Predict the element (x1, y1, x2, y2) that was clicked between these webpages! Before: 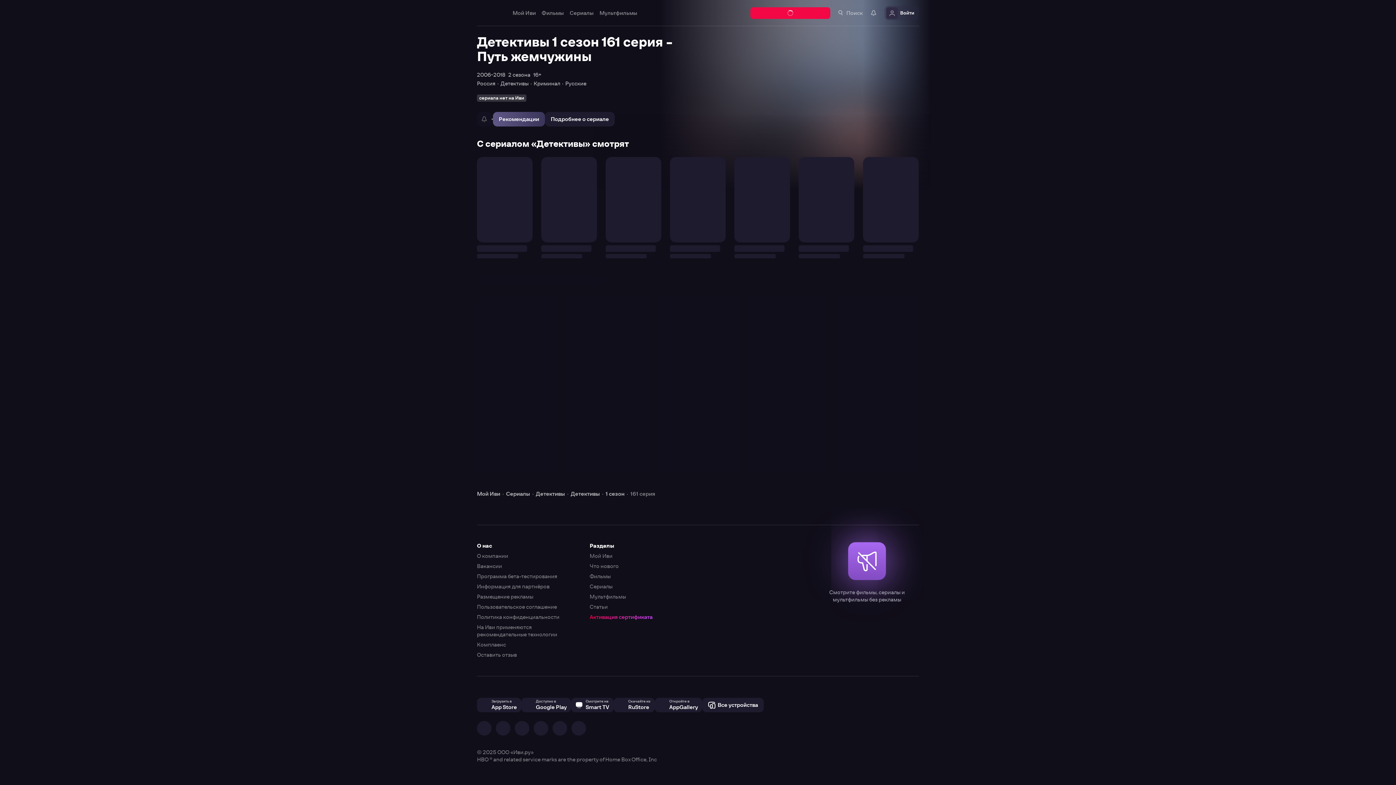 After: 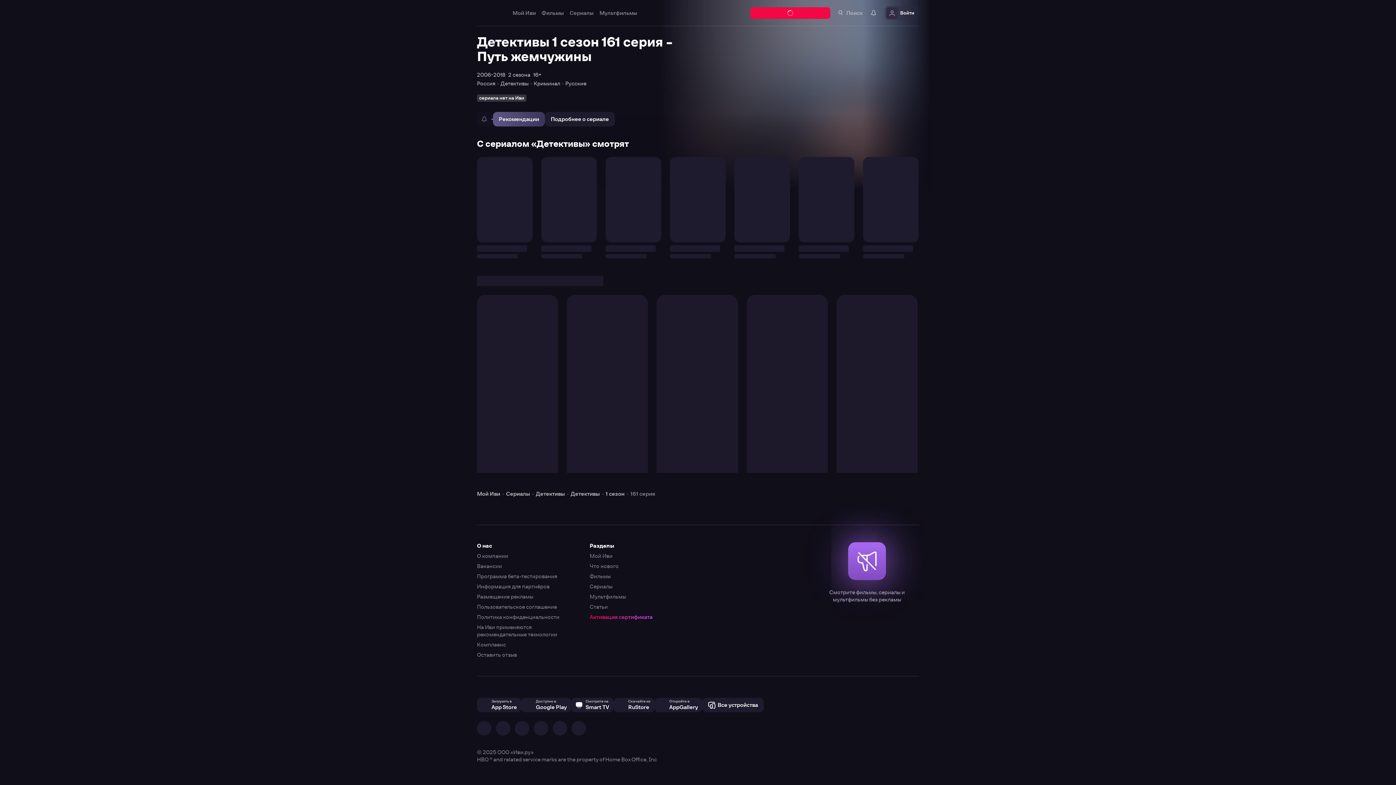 Action: bbox: (0, 0, 1396, 785)